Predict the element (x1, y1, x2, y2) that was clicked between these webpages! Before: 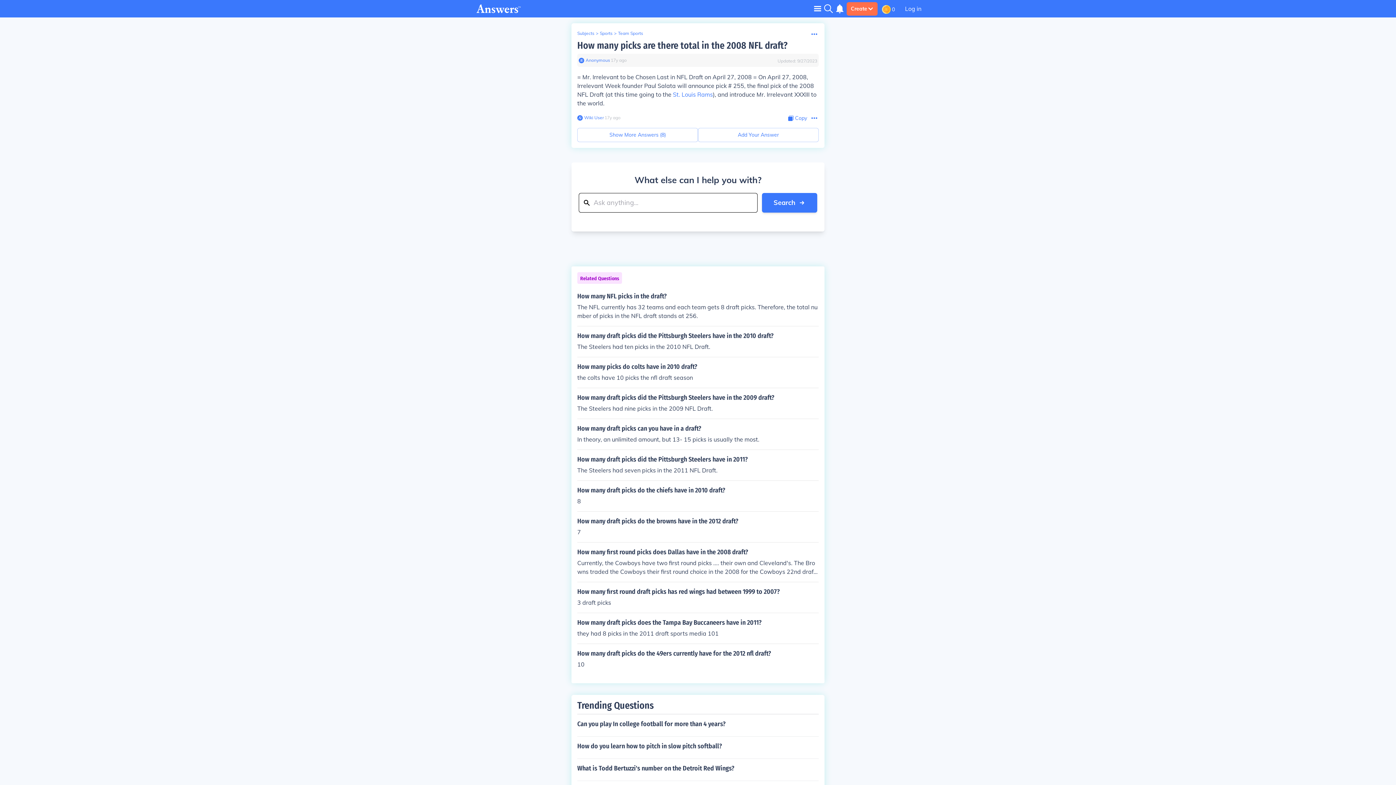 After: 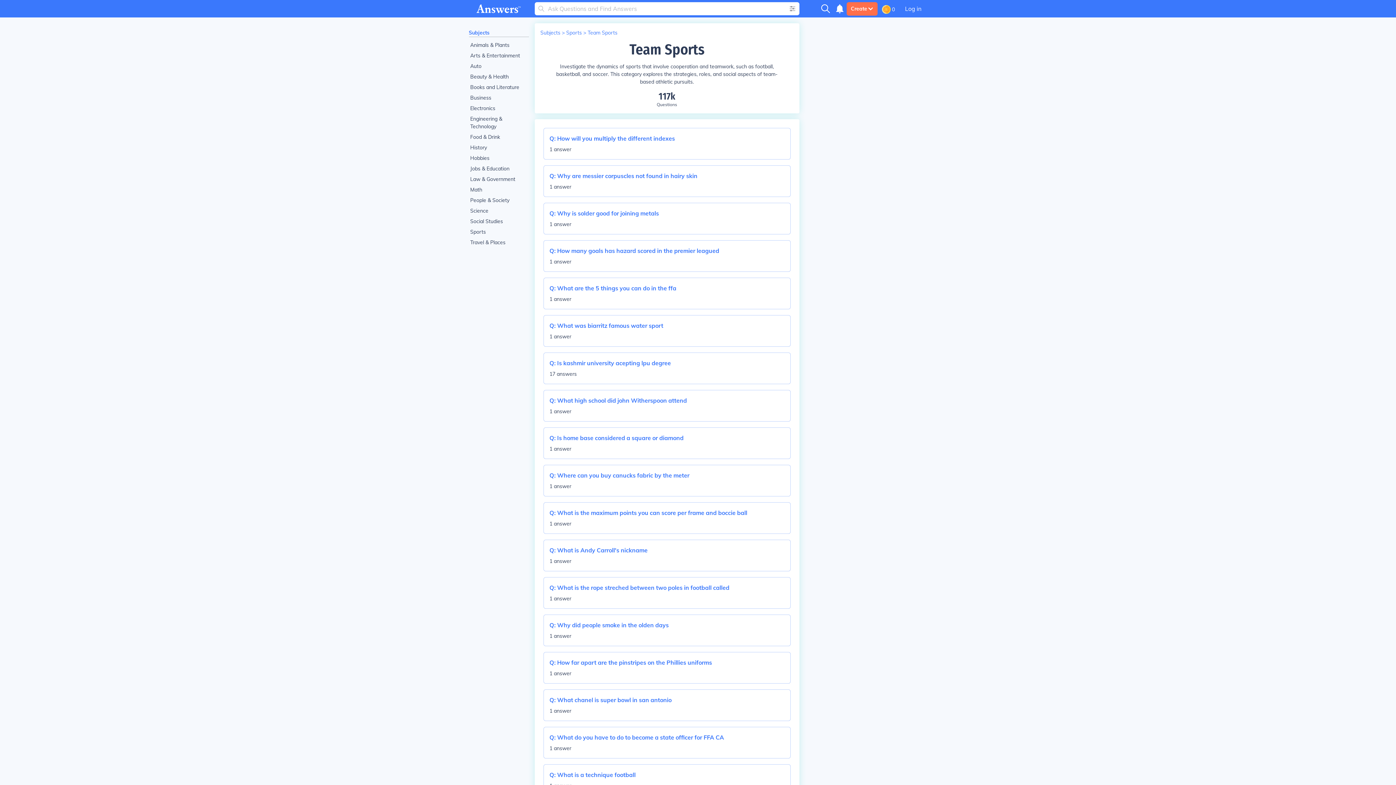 Action: label: Team Sports bbox: (618, 30, 643, 36)